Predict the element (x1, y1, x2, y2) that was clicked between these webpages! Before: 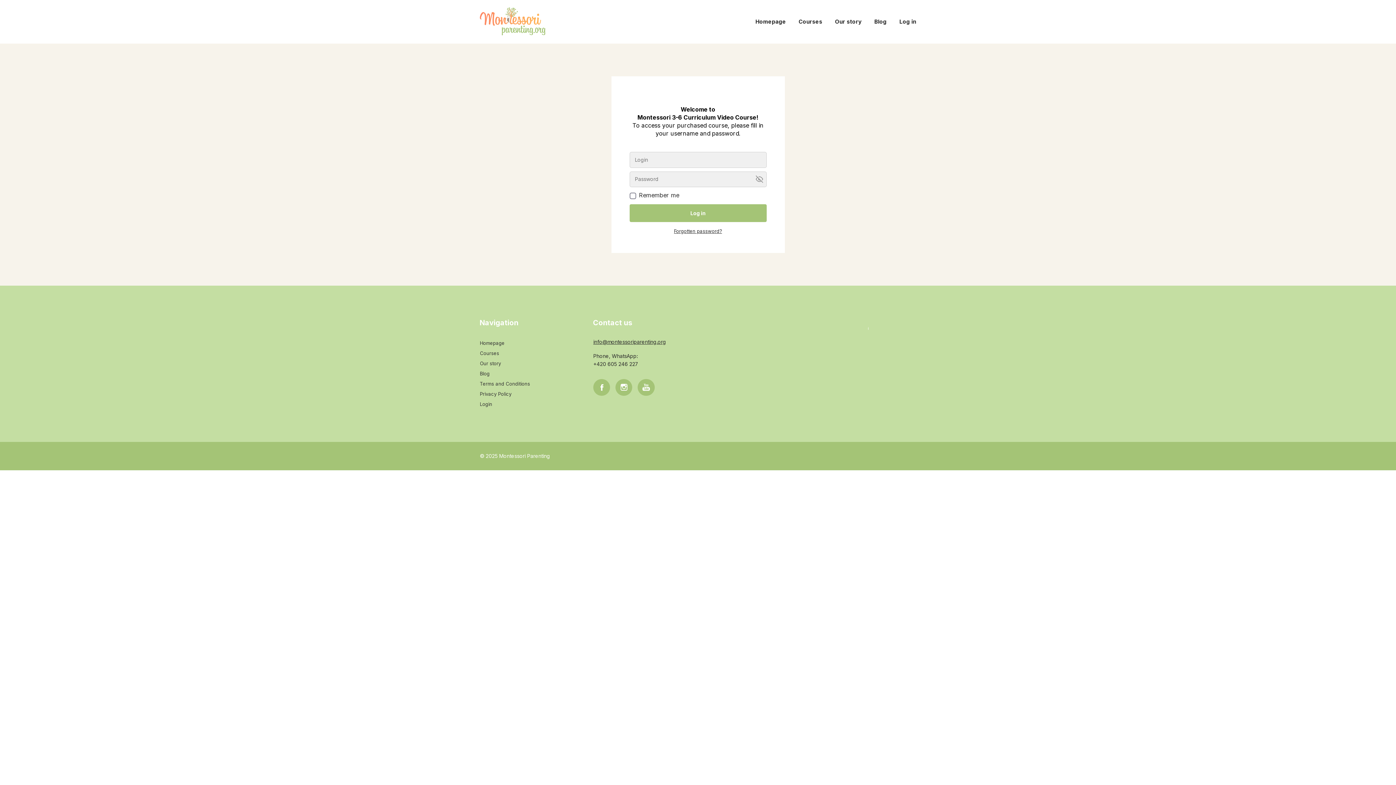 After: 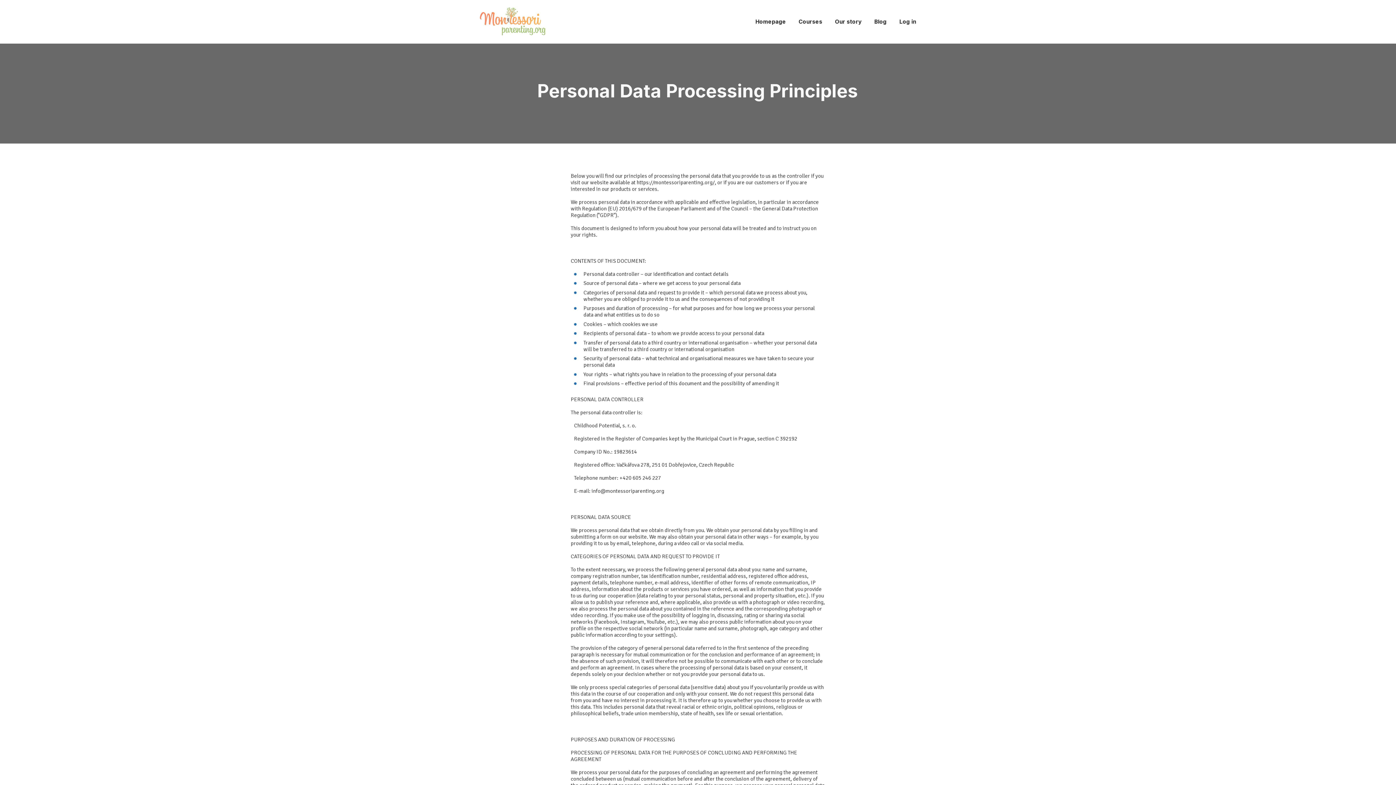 Action: label: Privacy Policy bbox: (480, 388, 576, 399)